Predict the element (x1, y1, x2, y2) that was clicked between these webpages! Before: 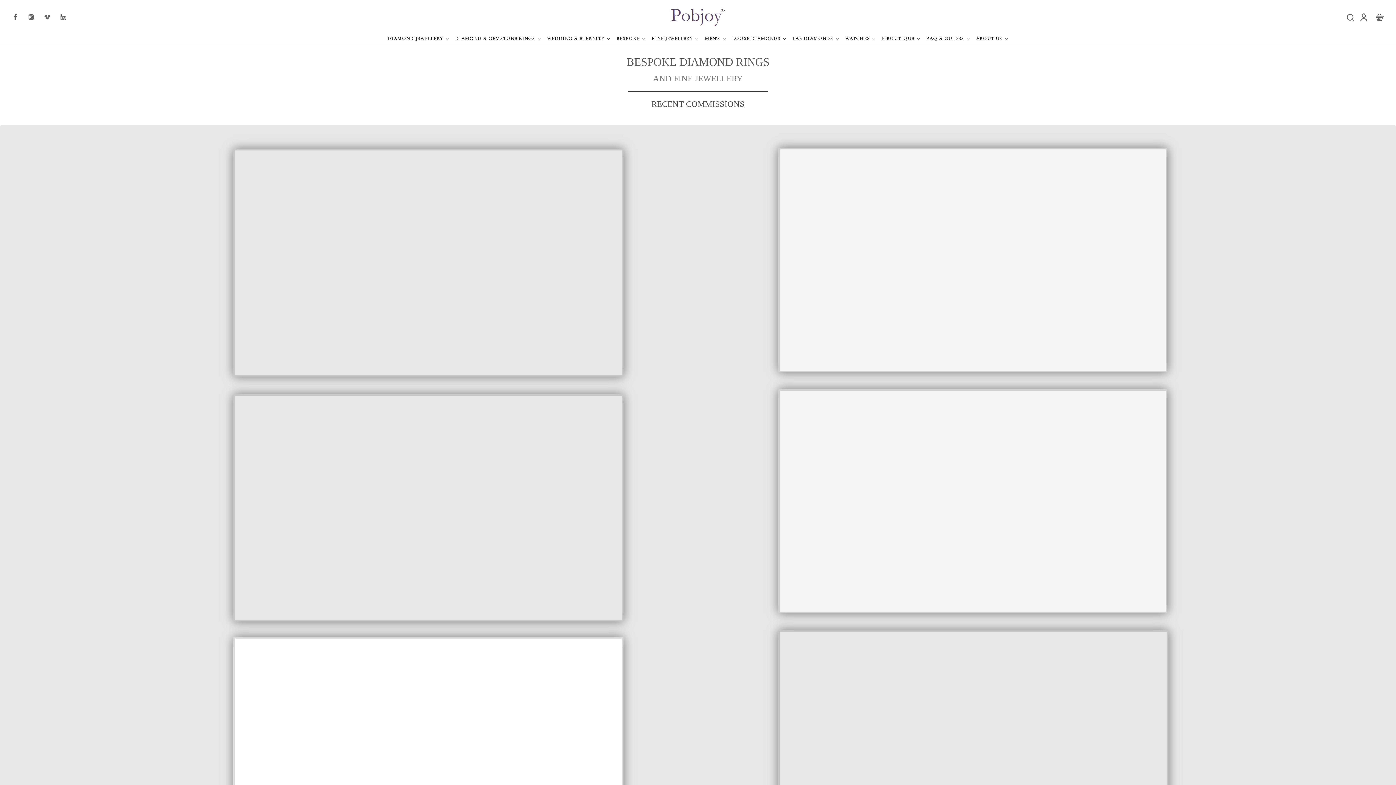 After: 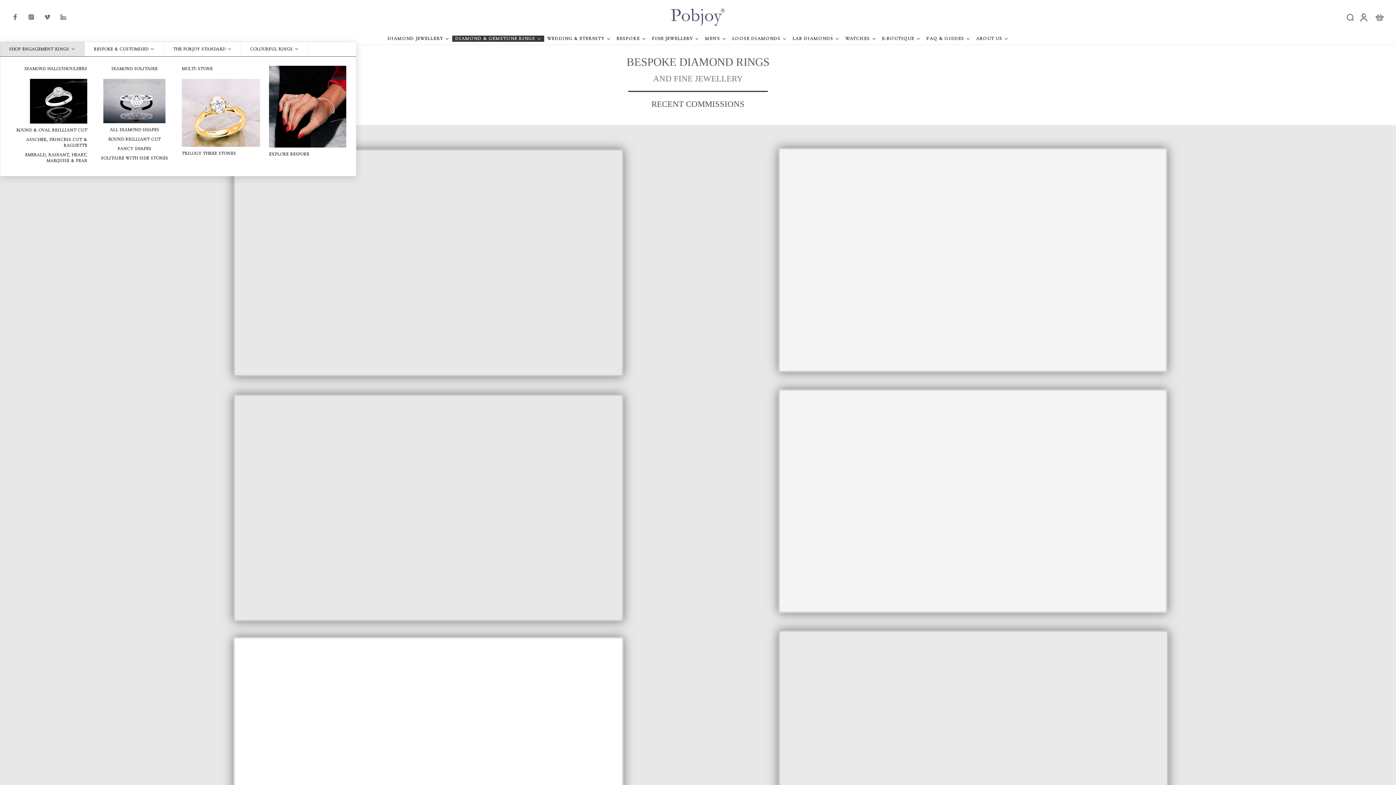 Action: label: DIAMOND & GEMSTONE RINGS bbox: (452, 35, 544, 41)